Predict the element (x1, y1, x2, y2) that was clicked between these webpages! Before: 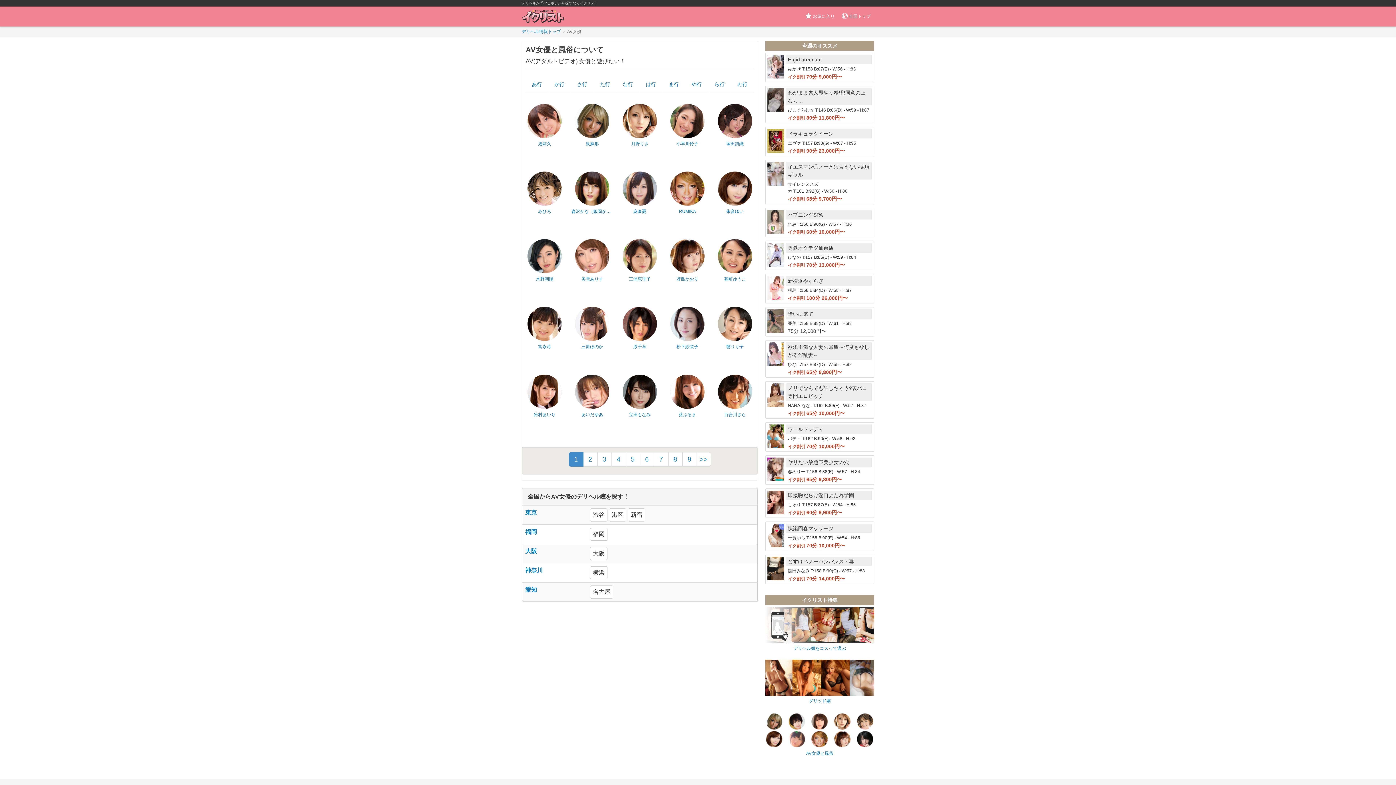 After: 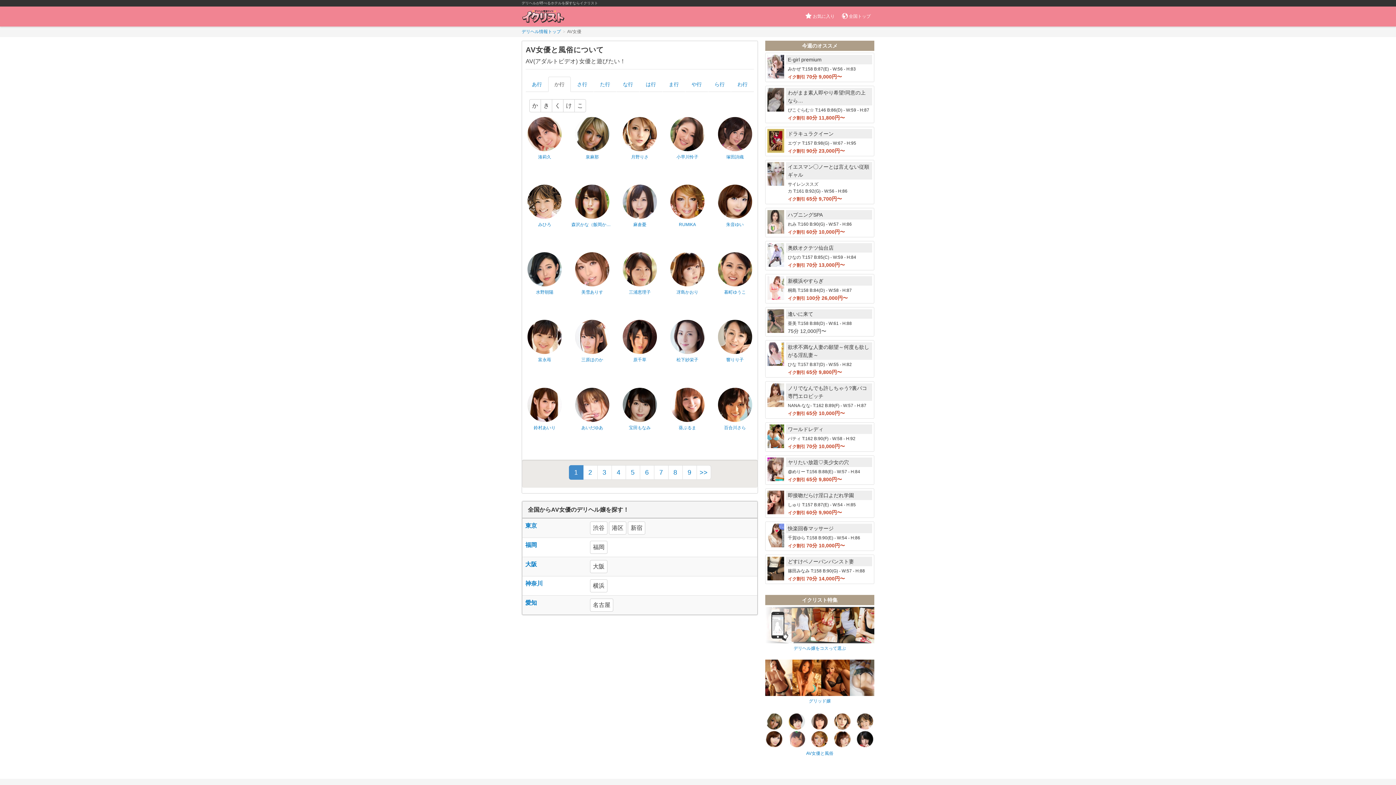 Action: label: か行 bbox: (548, 76, 570, 92)